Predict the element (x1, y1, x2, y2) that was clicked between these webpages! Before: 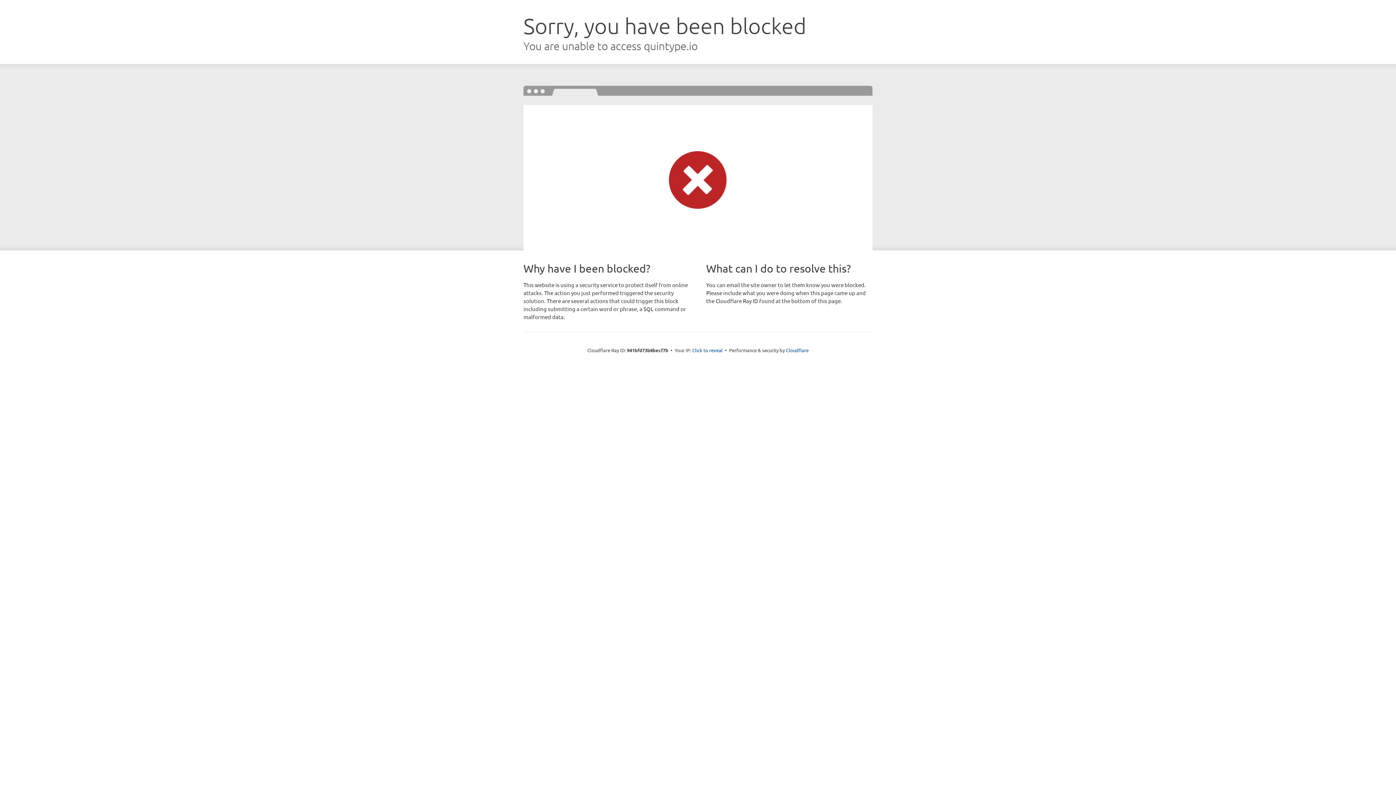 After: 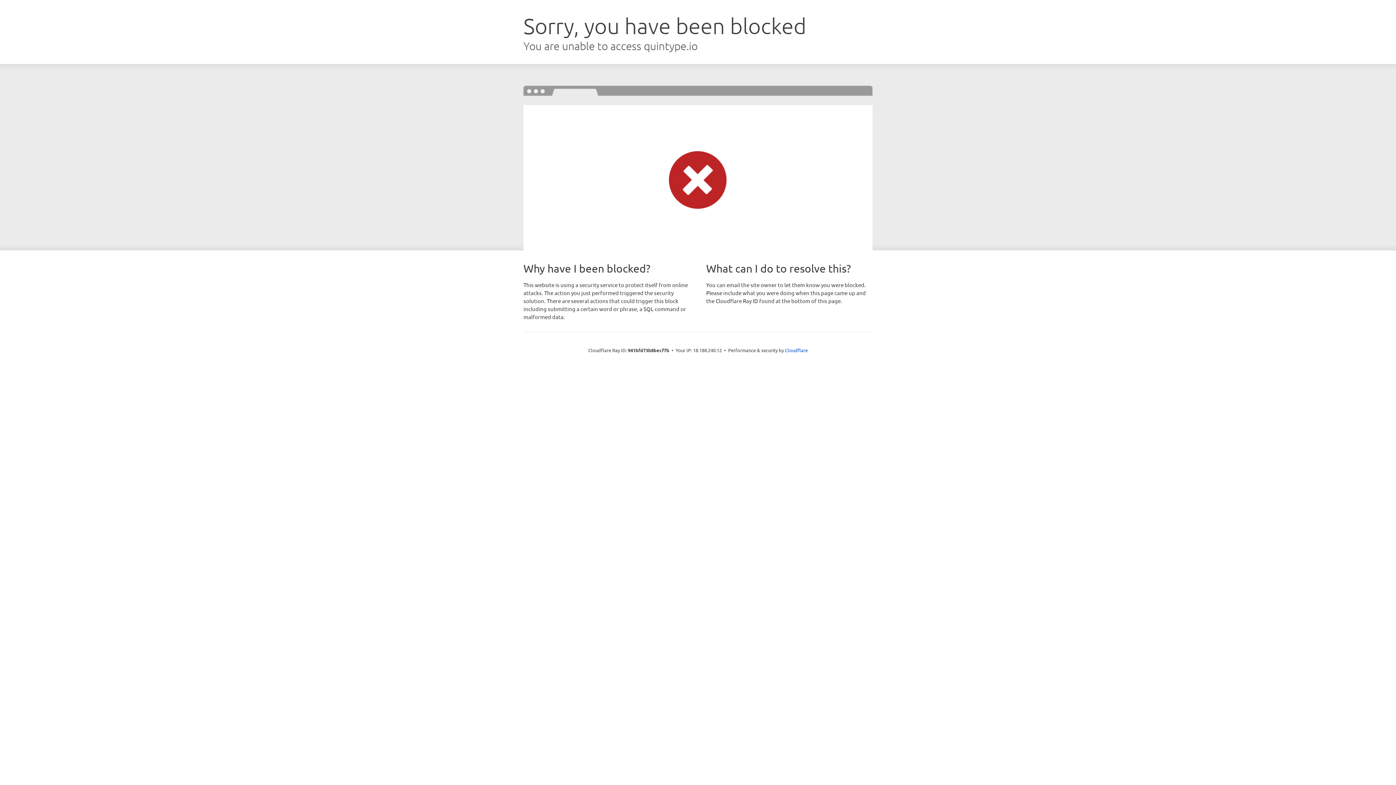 Action: bbox: (692, 346, 722, 353) label: Click to reveal